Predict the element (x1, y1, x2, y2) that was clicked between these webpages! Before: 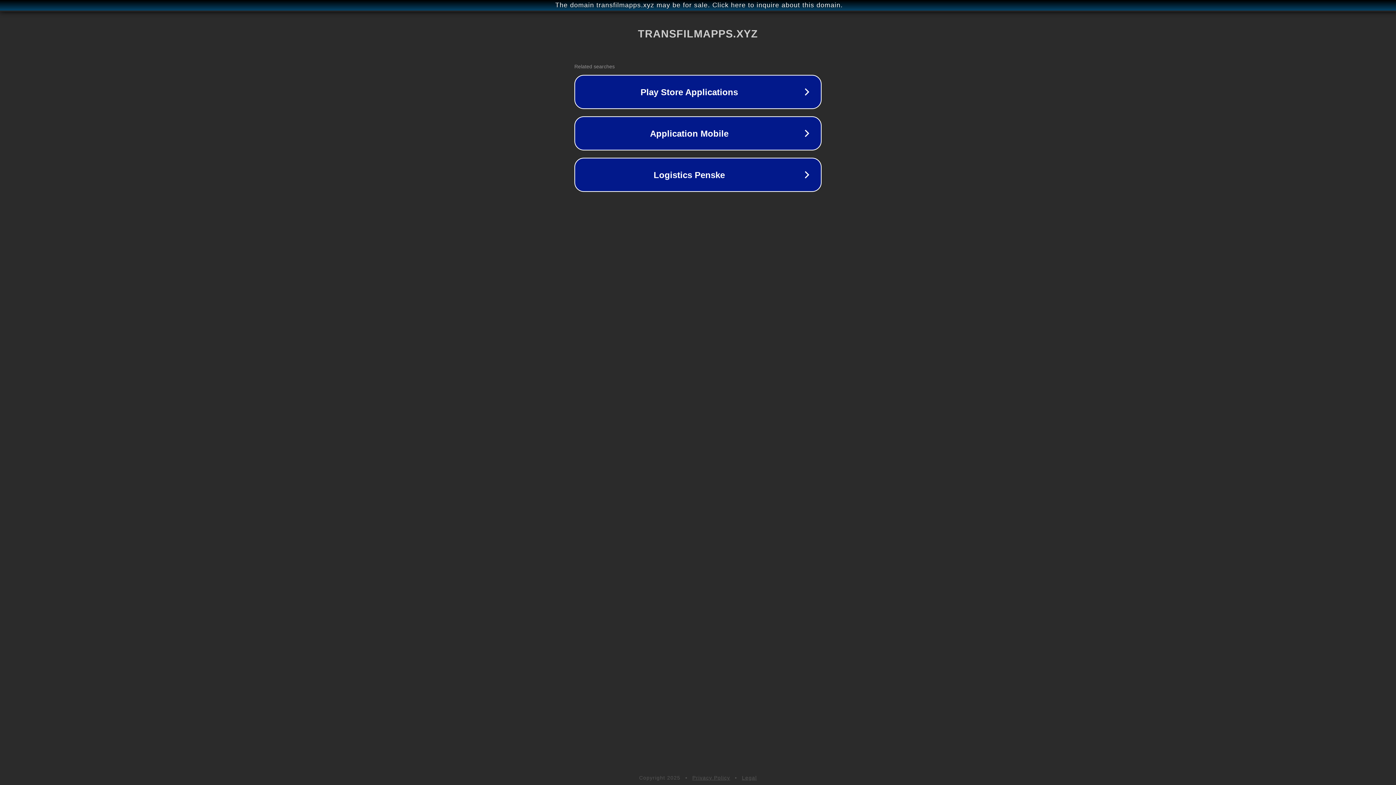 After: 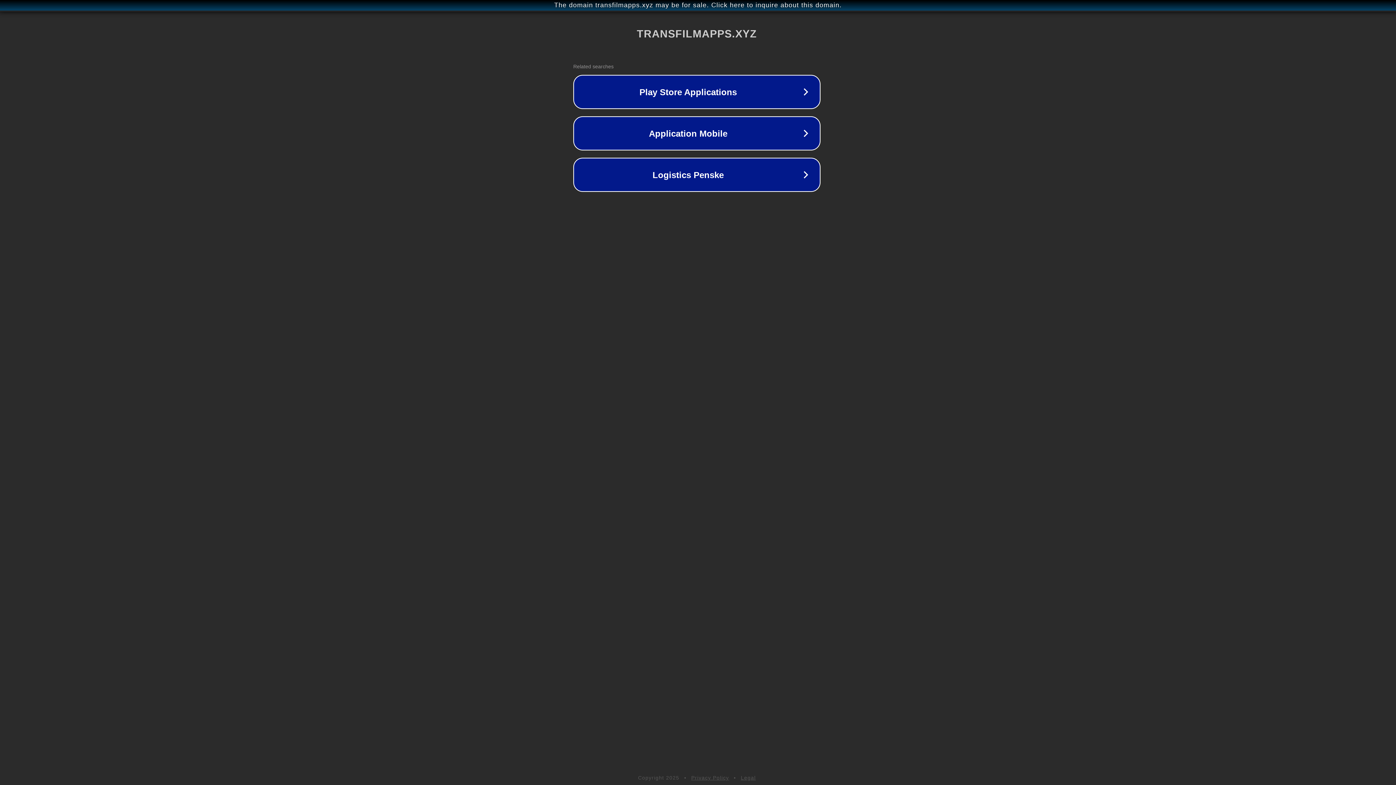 Action: label: The domain transfilmapps.xyz may be for sale. Click here to inquire about this domain. bbox: (1, 1, 1397, 9)